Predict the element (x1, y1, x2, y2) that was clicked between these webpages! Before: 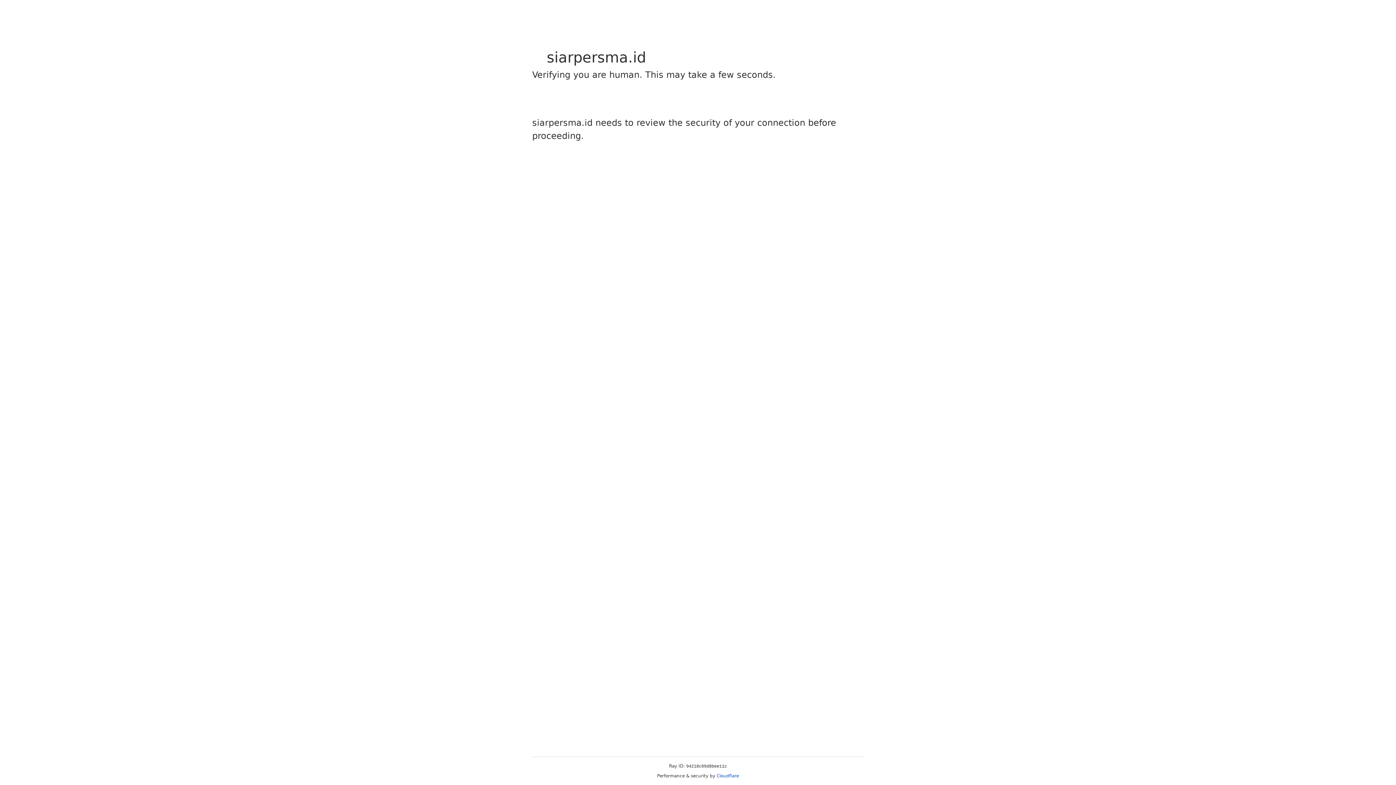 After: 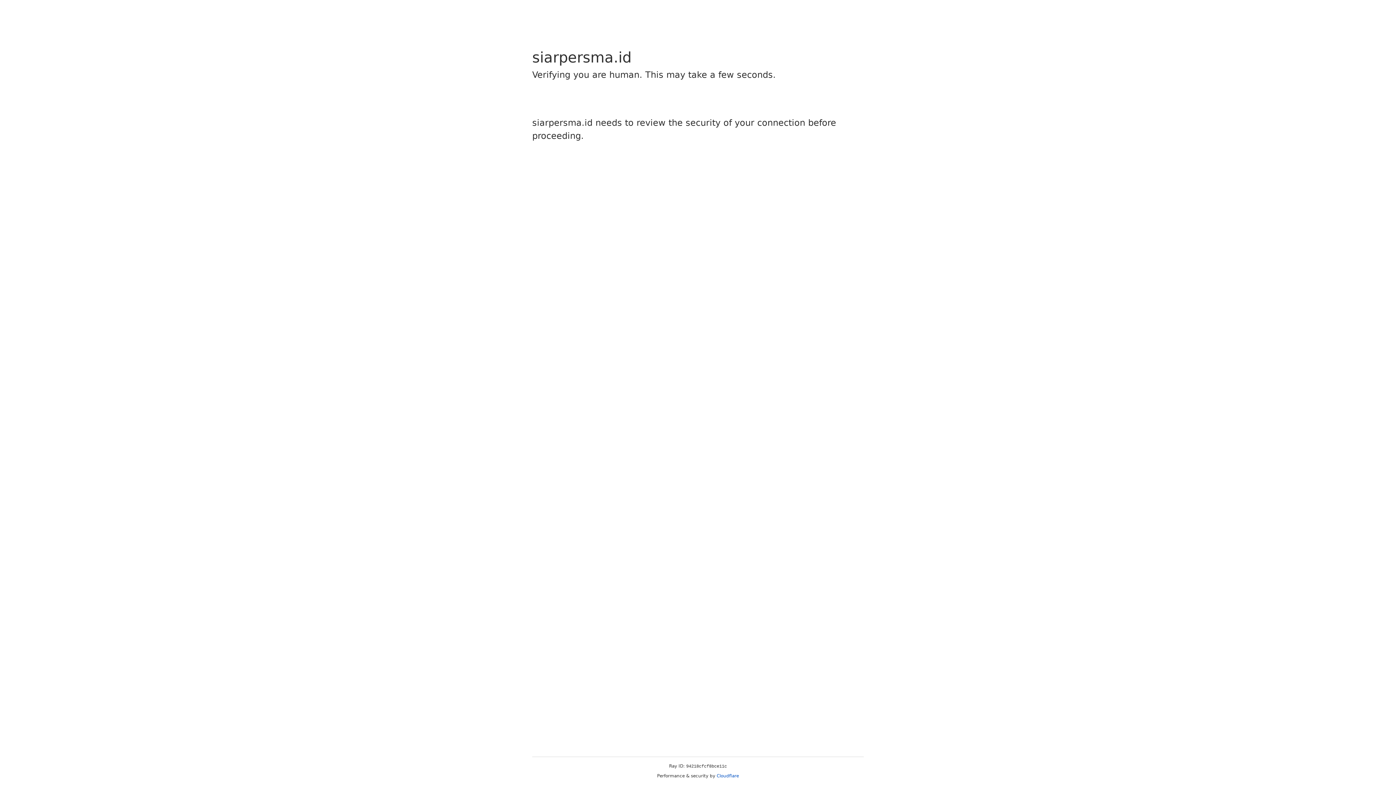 Action: label: Cloudflare bbox: (716, 773, 739, 778)